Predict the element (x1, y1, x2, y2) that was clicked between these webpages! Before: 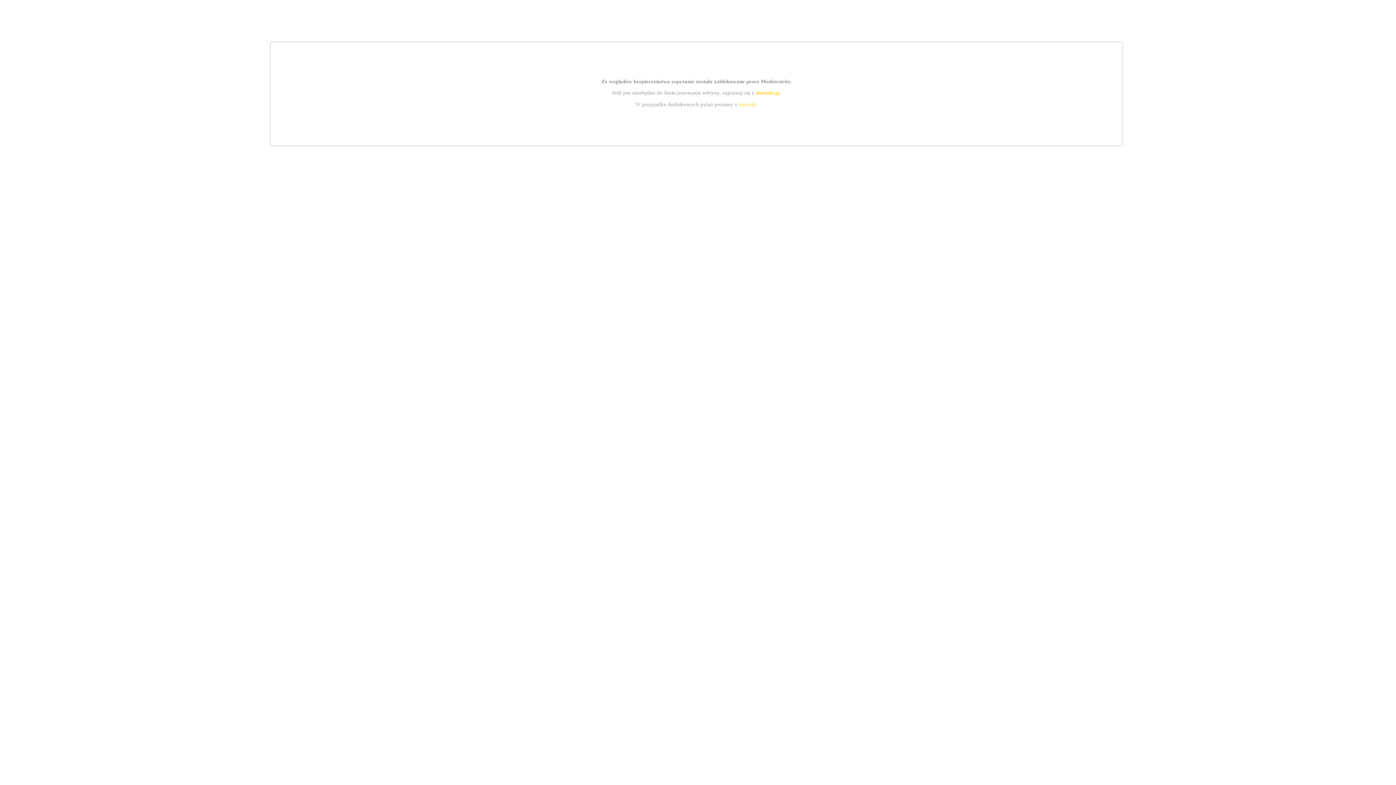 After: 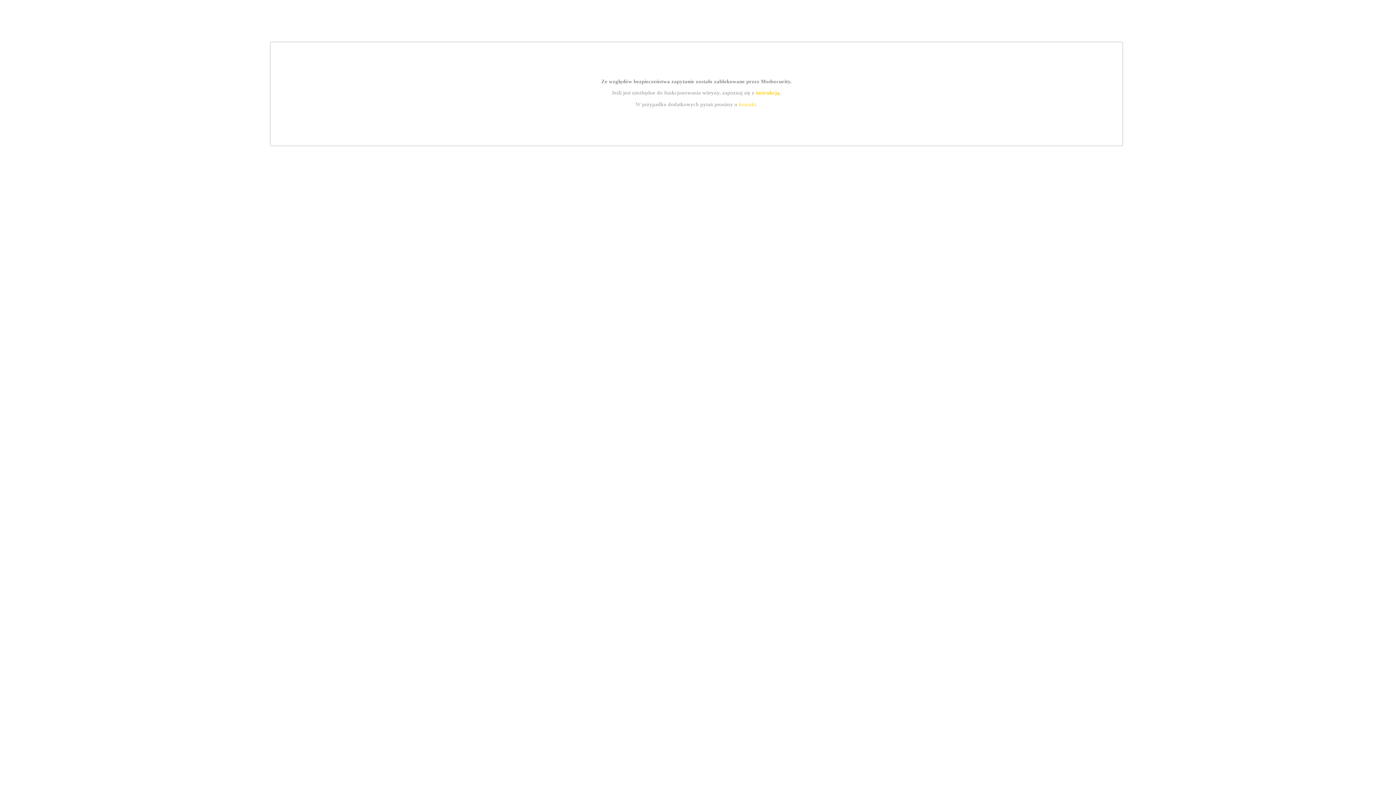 Action: label: instrukcją bbox: (755, 89, 779, 95)